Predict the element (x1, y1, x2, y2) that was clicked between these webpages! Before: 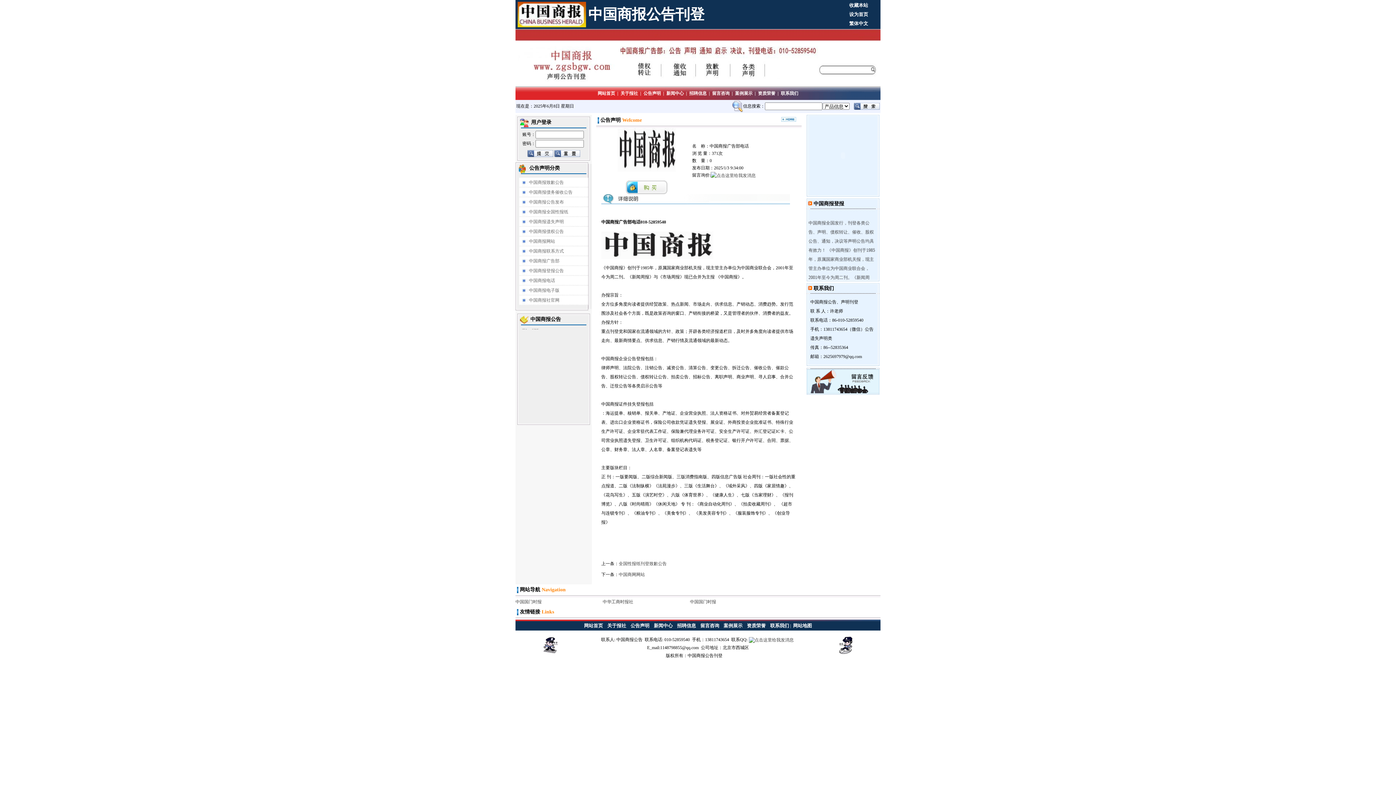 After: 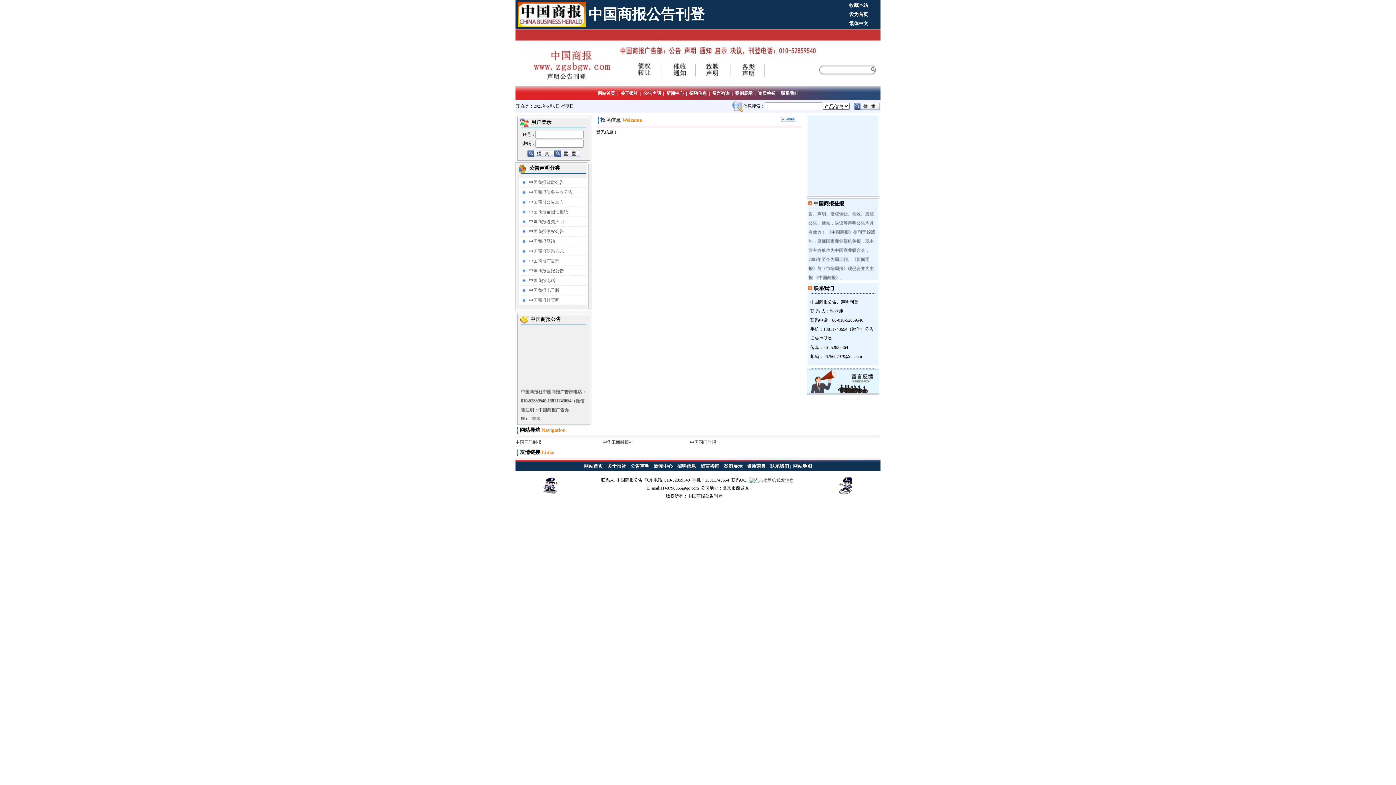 Action: label: 招聘信息 bbox: (689, 90, 706, 96)